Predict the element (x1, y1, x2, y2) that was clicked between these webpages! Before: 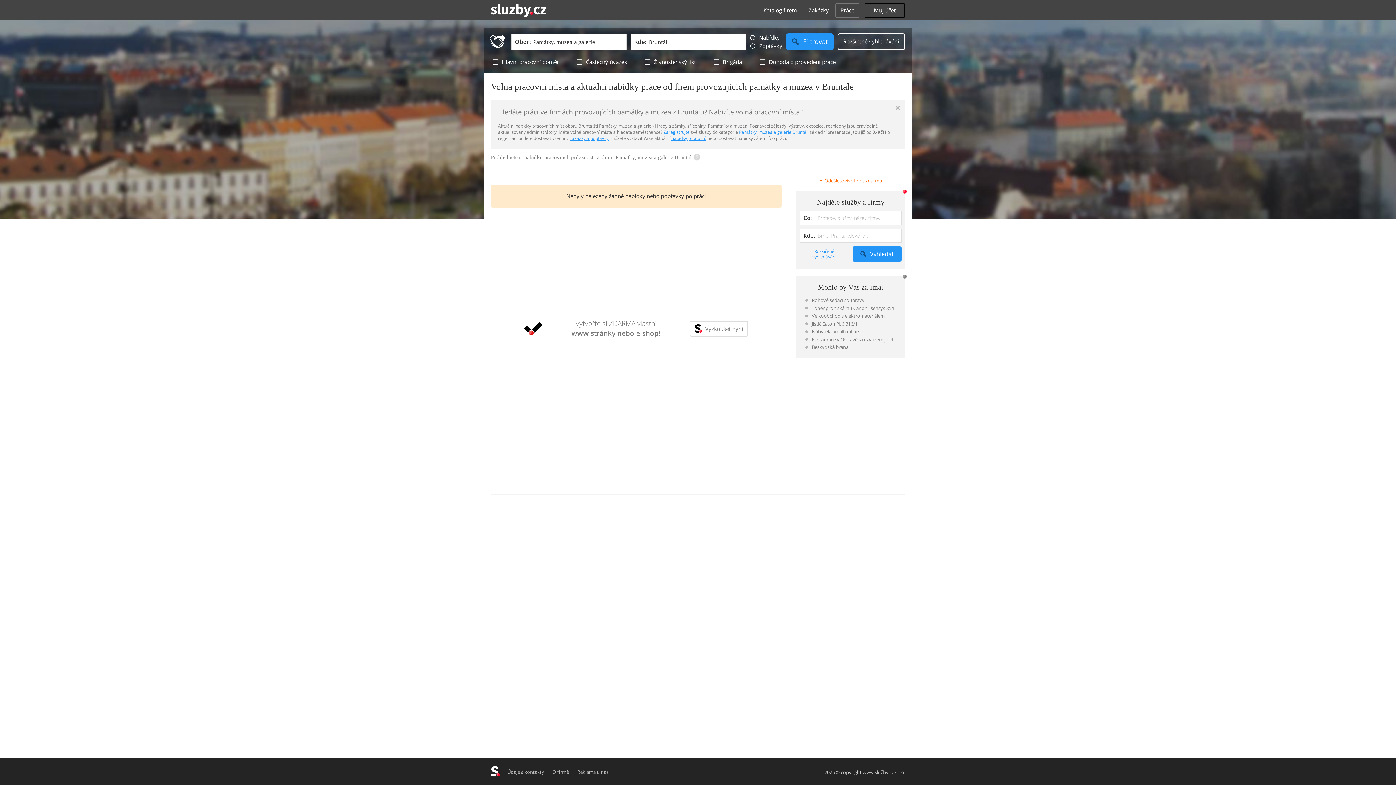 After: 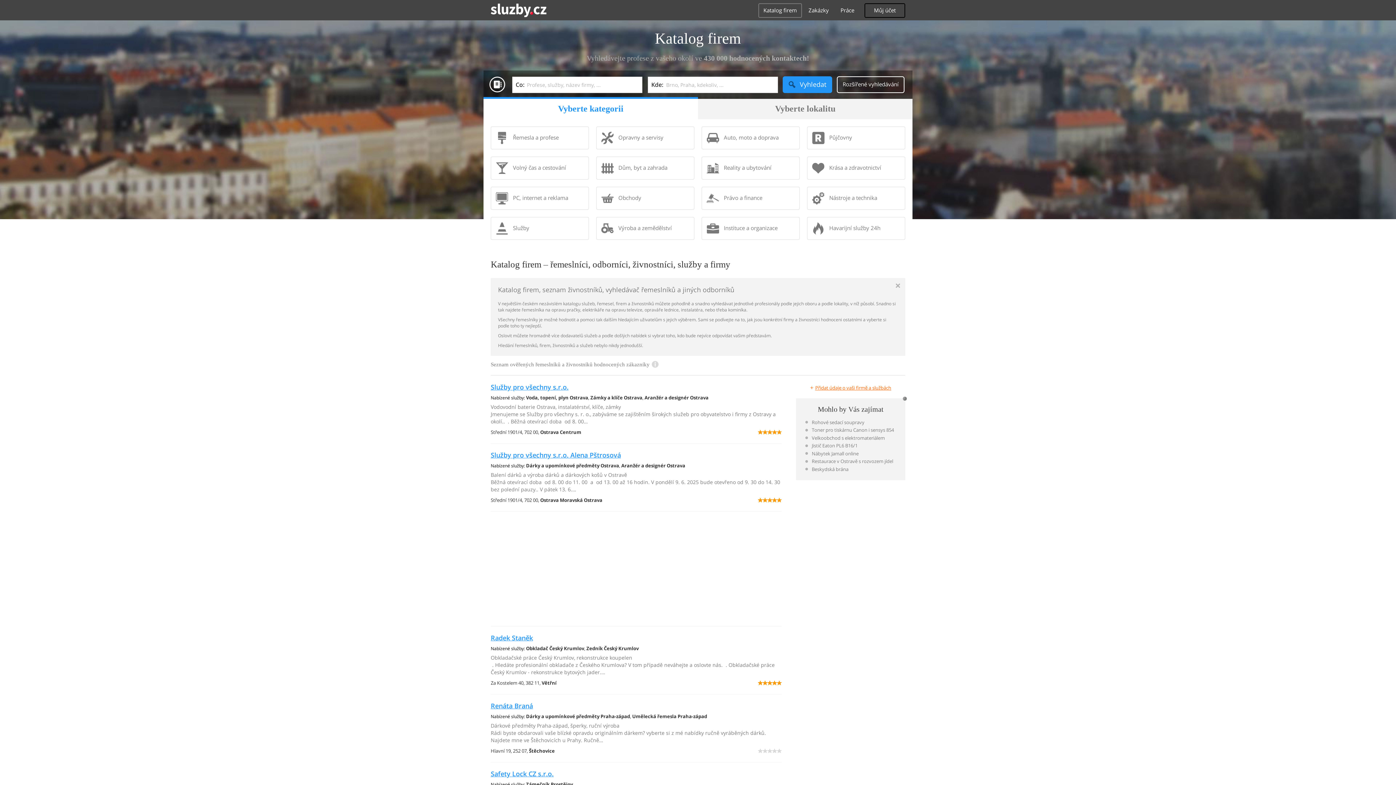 Action: bbox: (852, 246, 901, 261) label: Vyhledat